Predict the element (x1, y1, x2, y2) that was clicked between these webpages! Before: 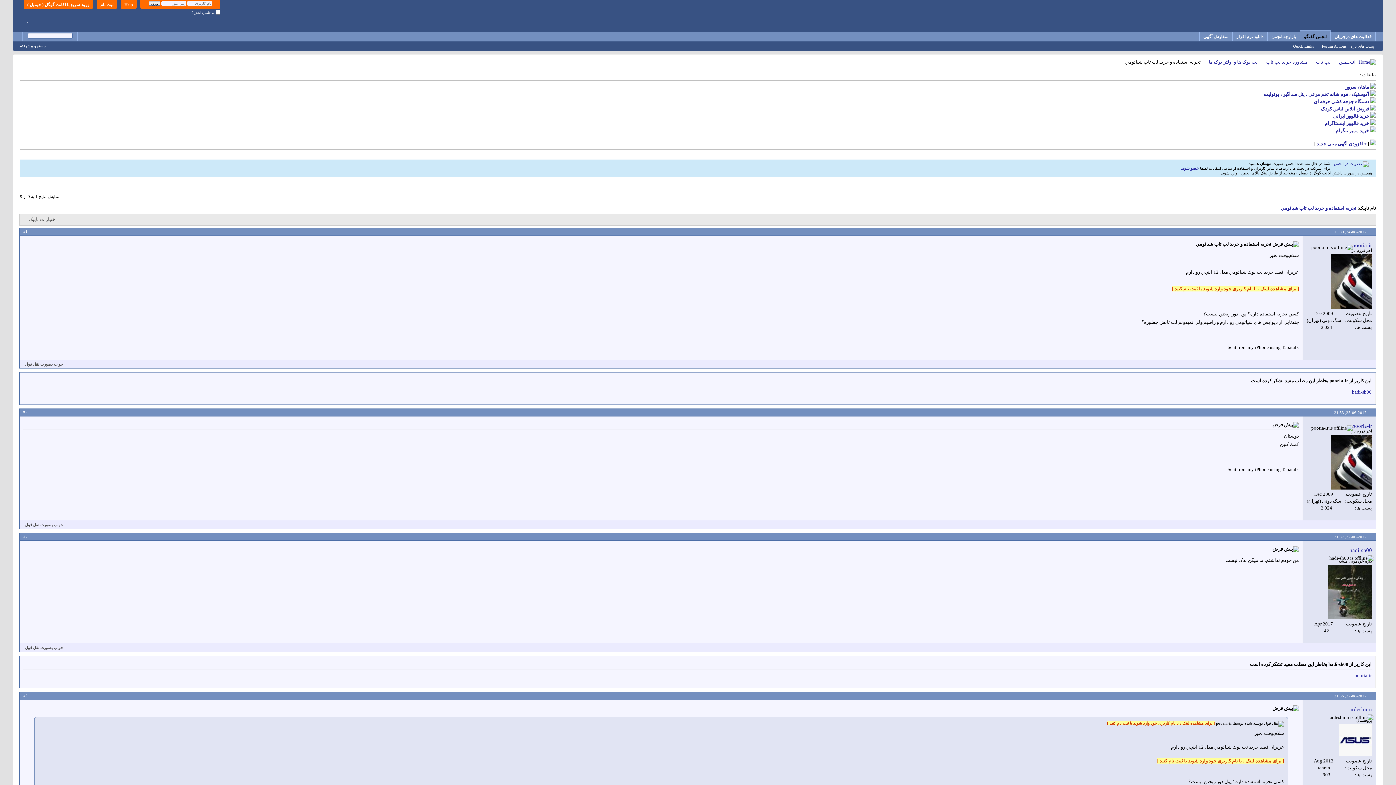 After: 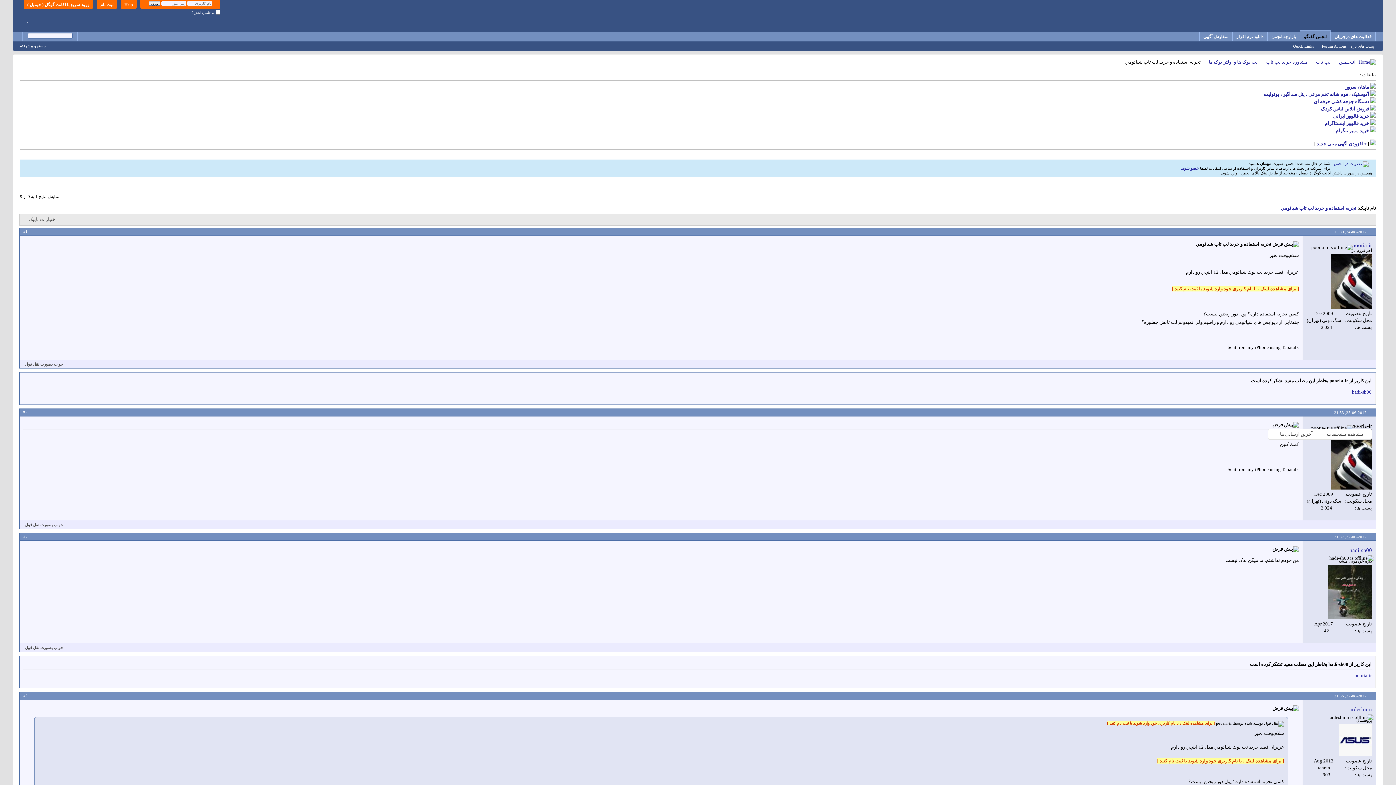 Action: bbox: (1352, 423, 1372, 429) label: pooria-ir